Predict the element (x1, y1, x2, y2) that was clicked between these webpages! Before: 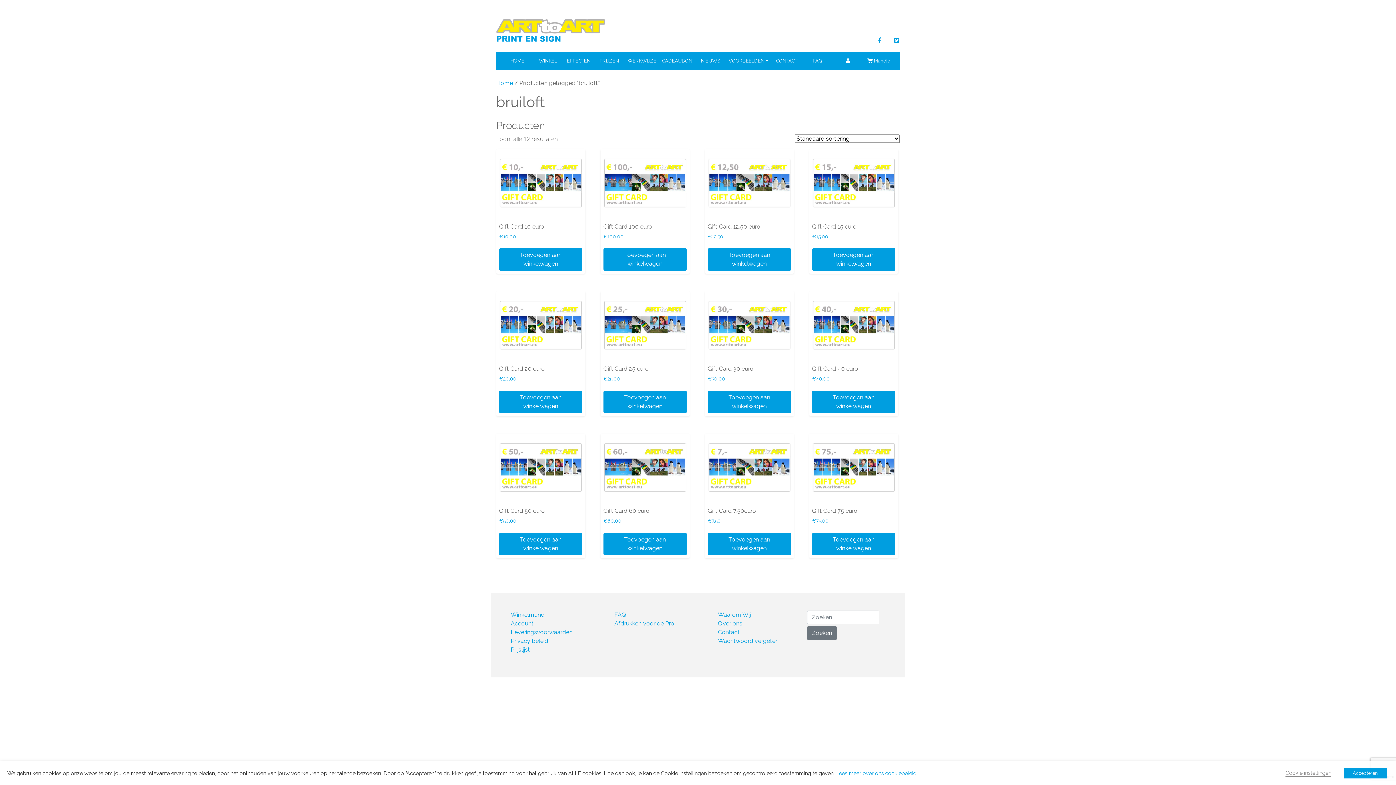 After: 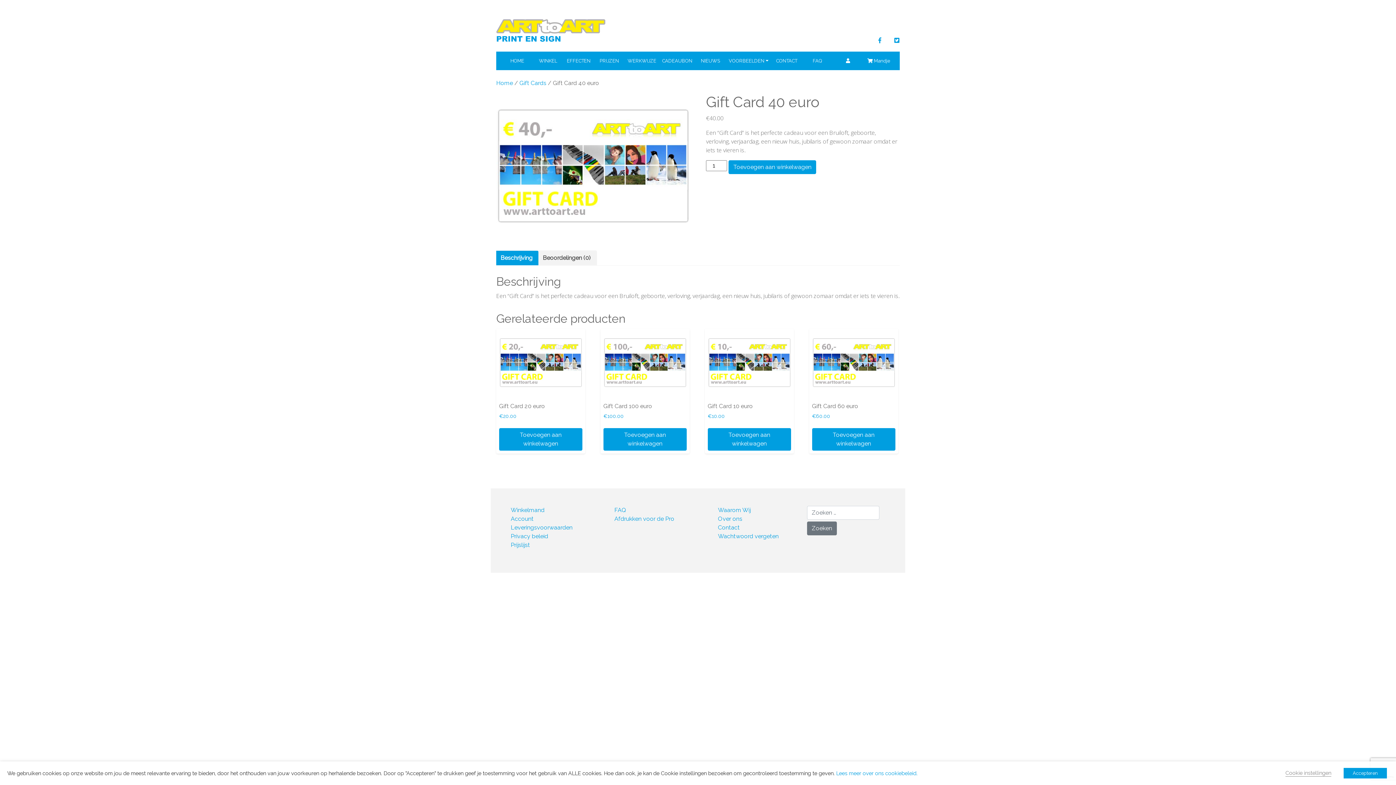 Action: label: Gift Card 40 euro
€40.00 bbox: (812, 294, 895, 384)